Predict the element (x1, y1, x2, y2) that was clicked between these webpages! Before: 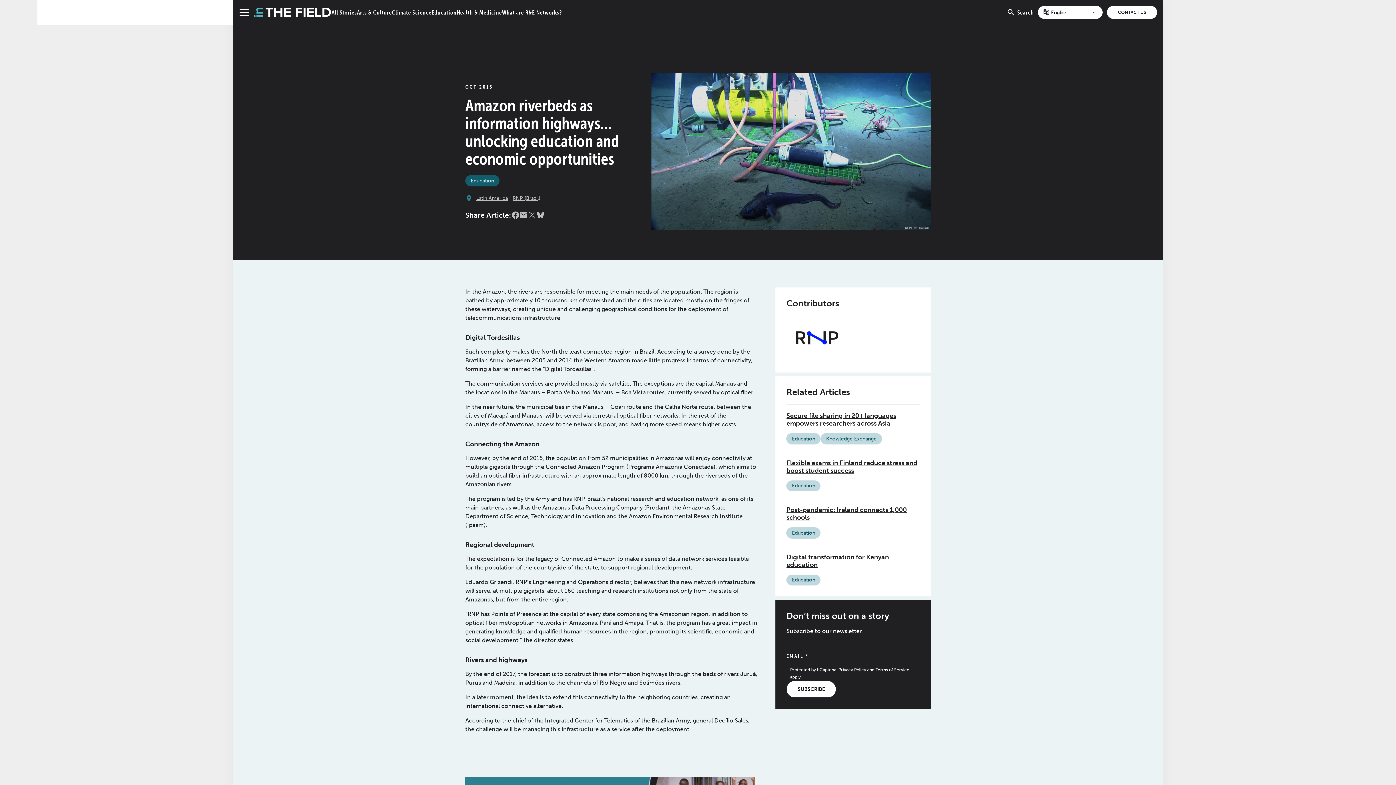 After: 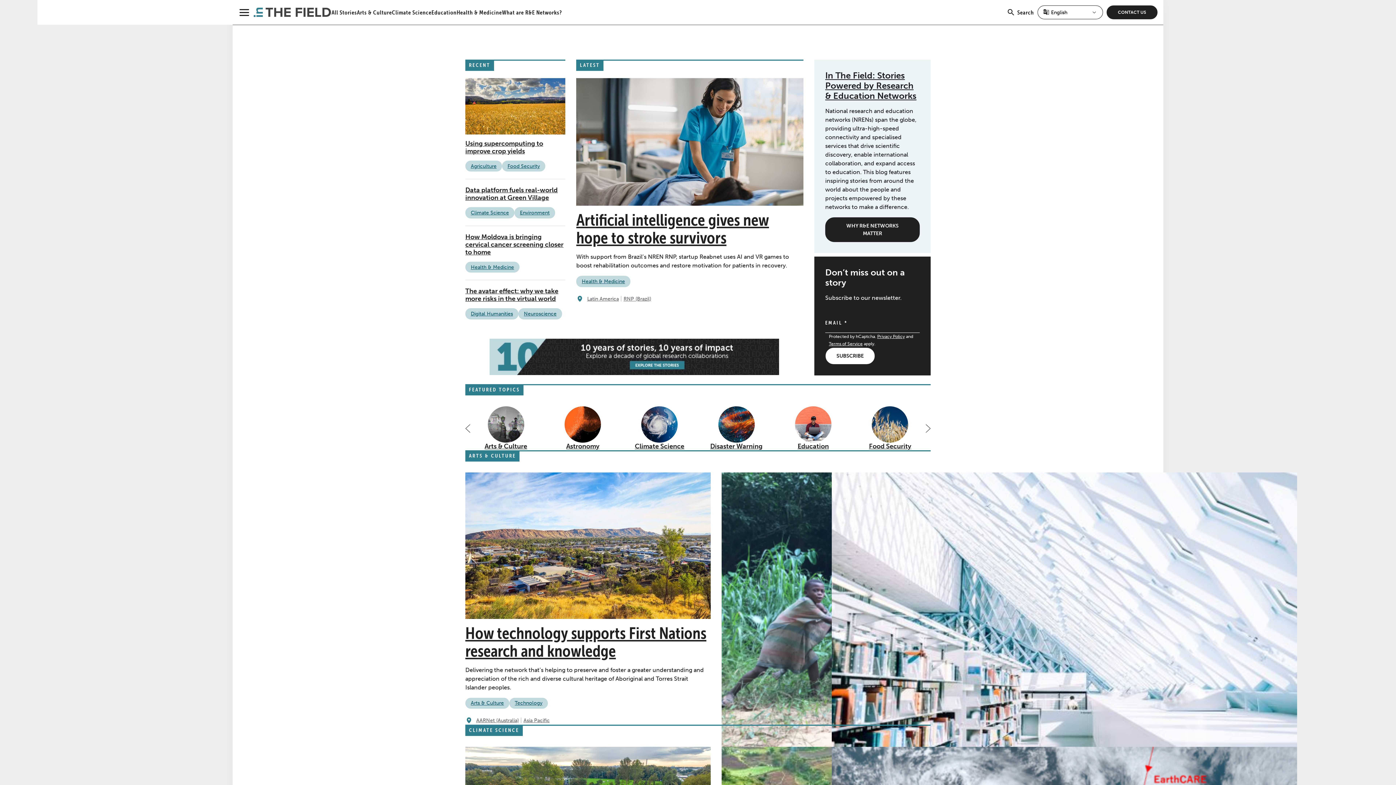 Action: bbox: (253, 6, 331, 17)